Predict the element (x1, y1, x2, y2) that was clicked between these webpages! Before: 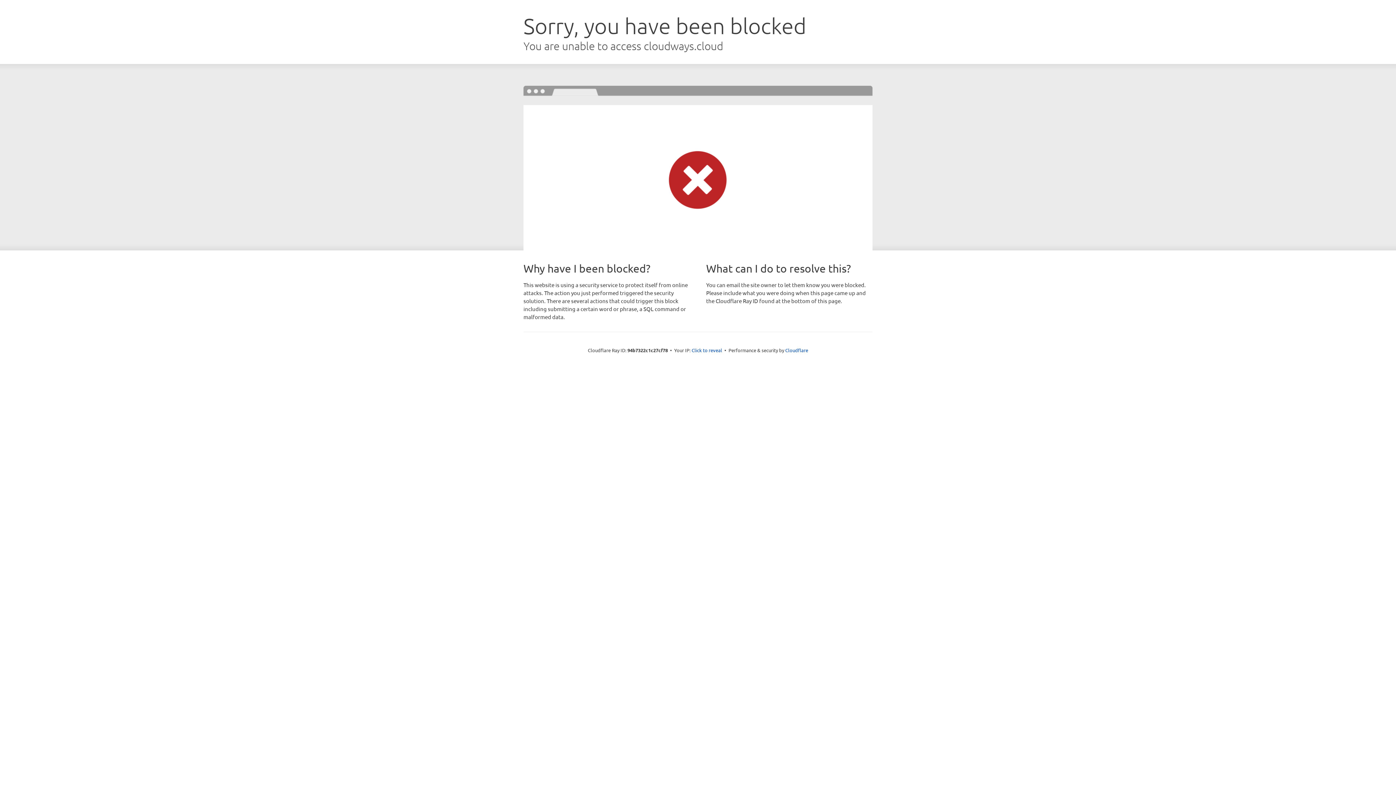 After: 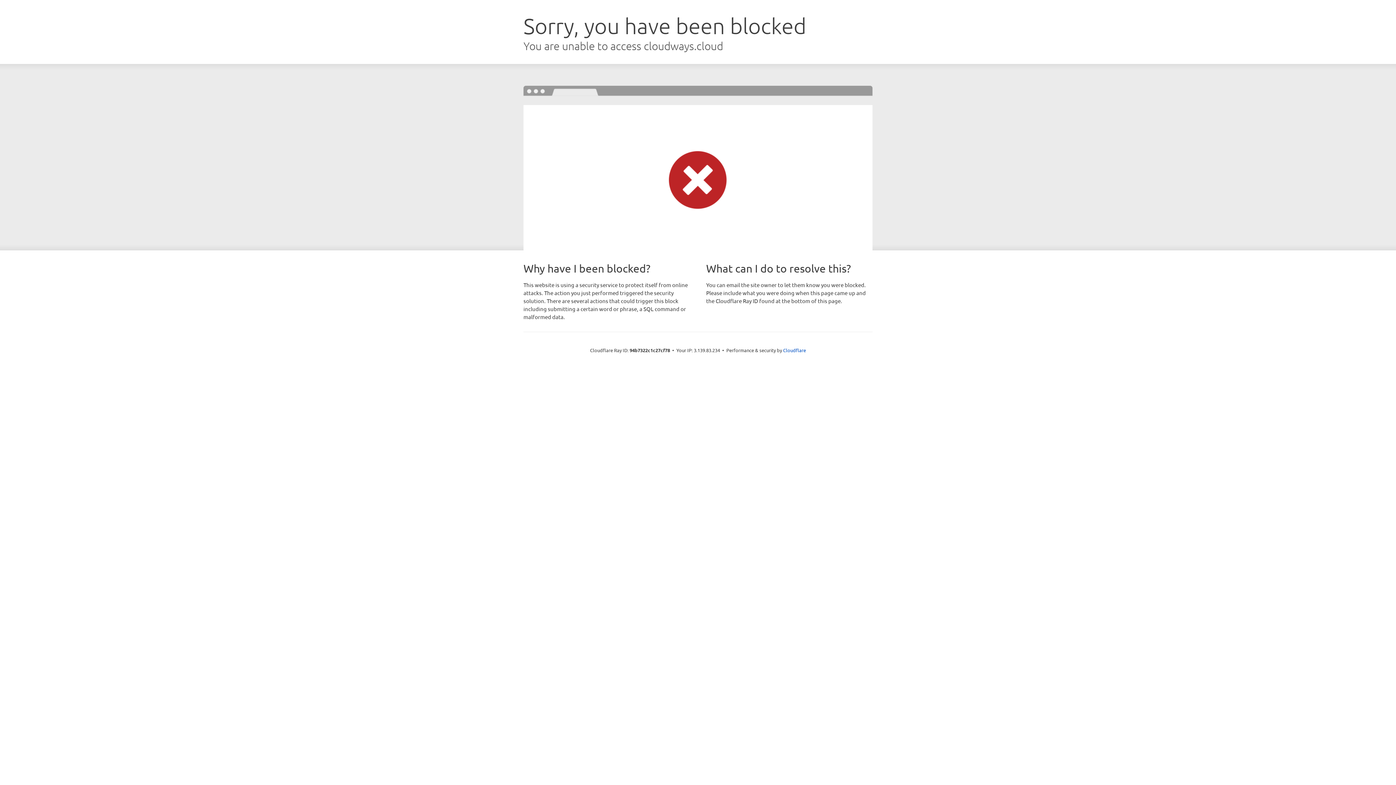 Action: label: Click to reveal bbox: (691, 346, 722, 353)